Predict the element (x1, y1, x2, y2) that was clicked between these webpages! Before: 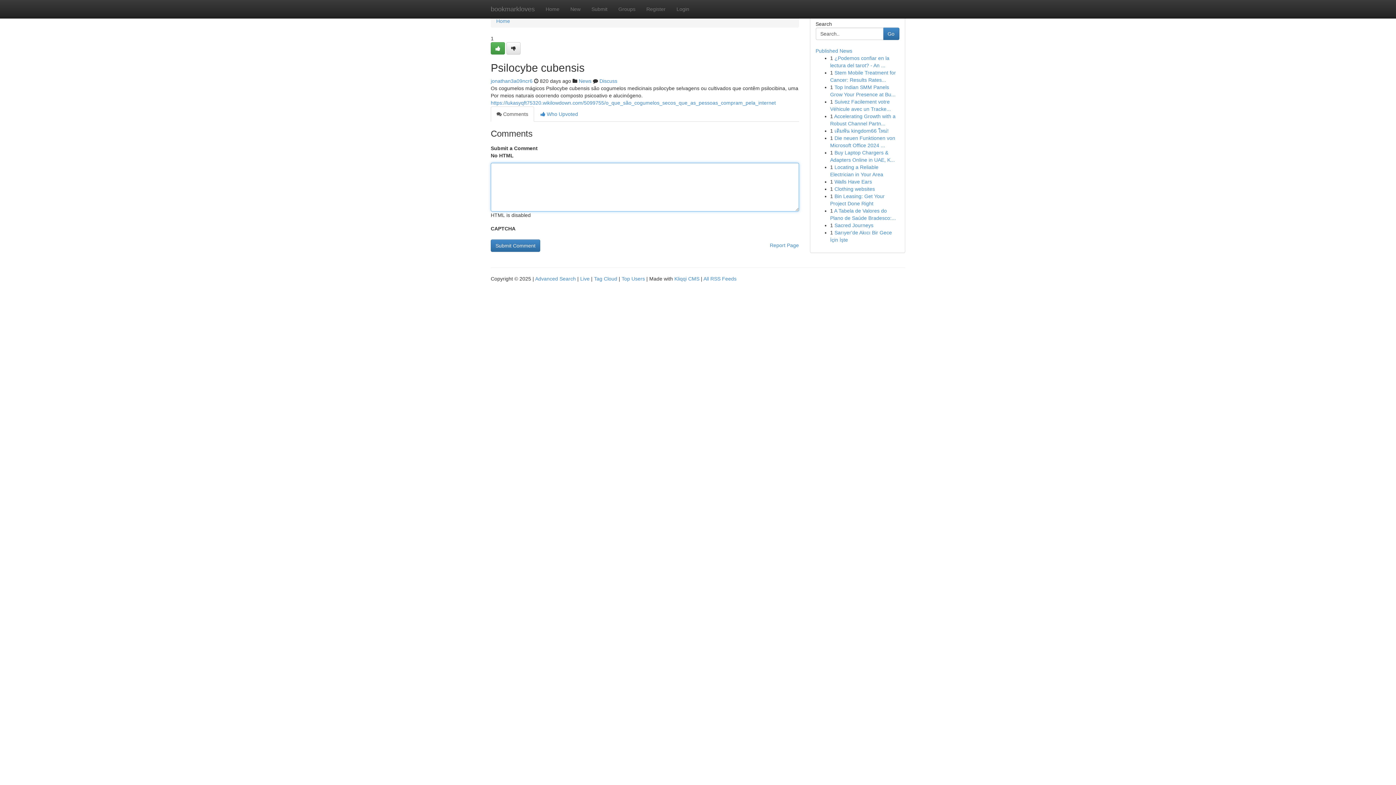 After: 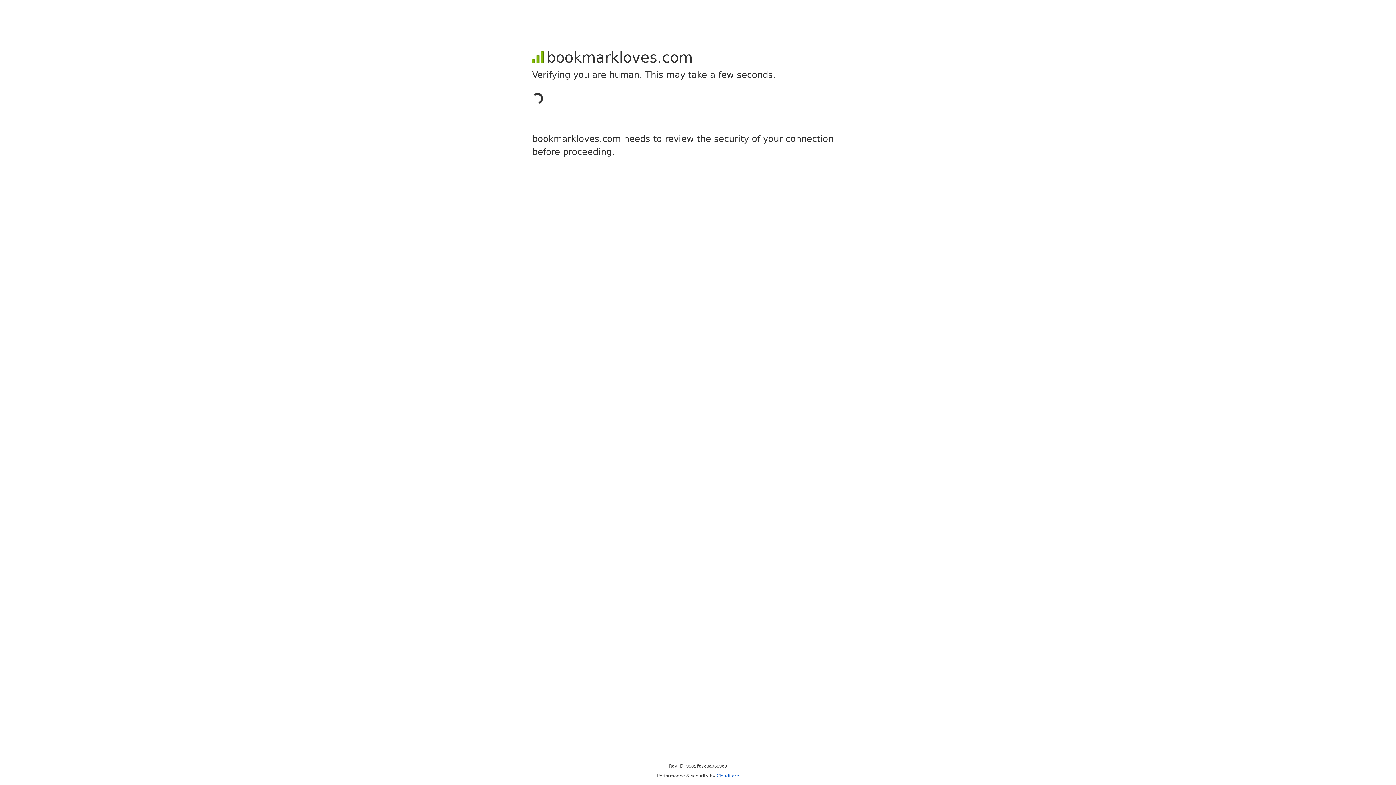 Action: label: jonathan3a09ncr6 bbox: (490, 78, 532, 84)